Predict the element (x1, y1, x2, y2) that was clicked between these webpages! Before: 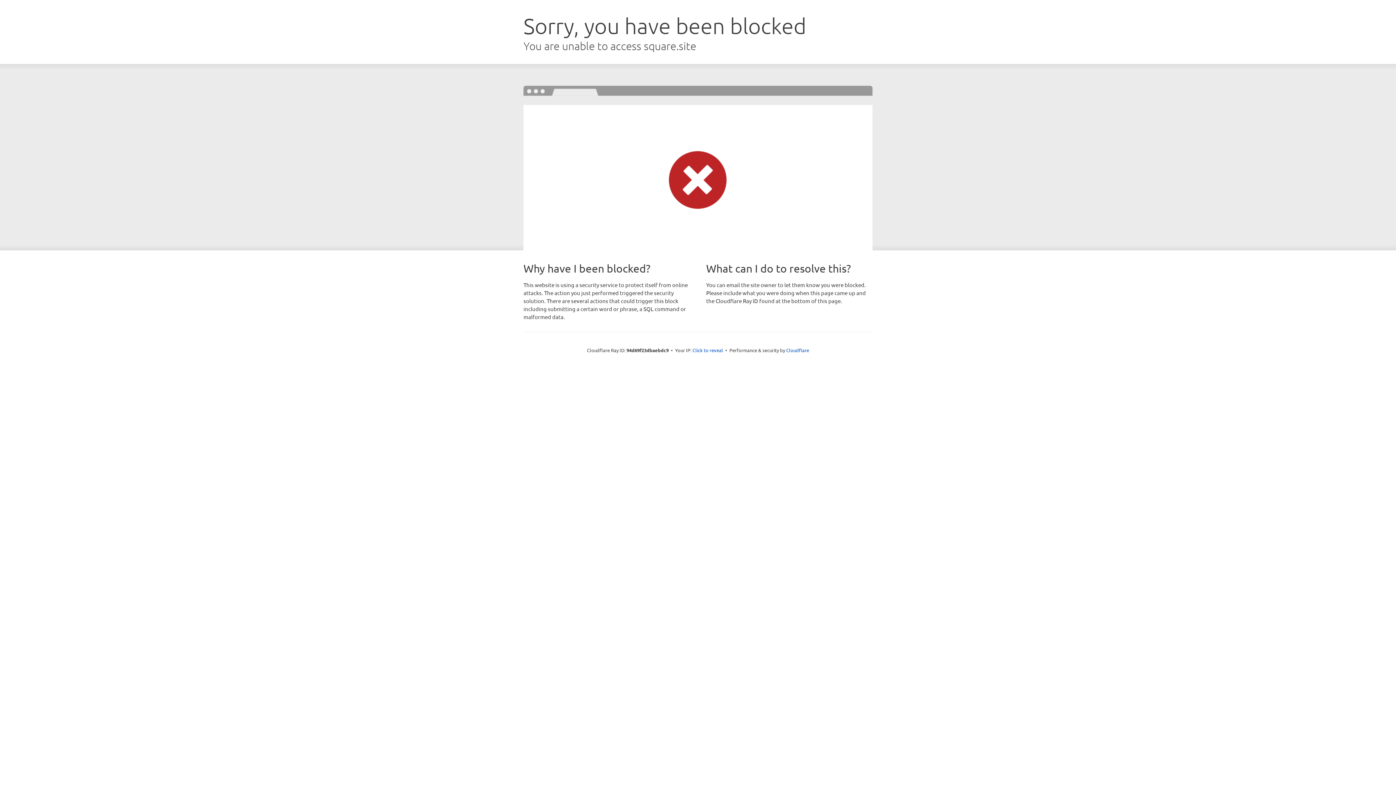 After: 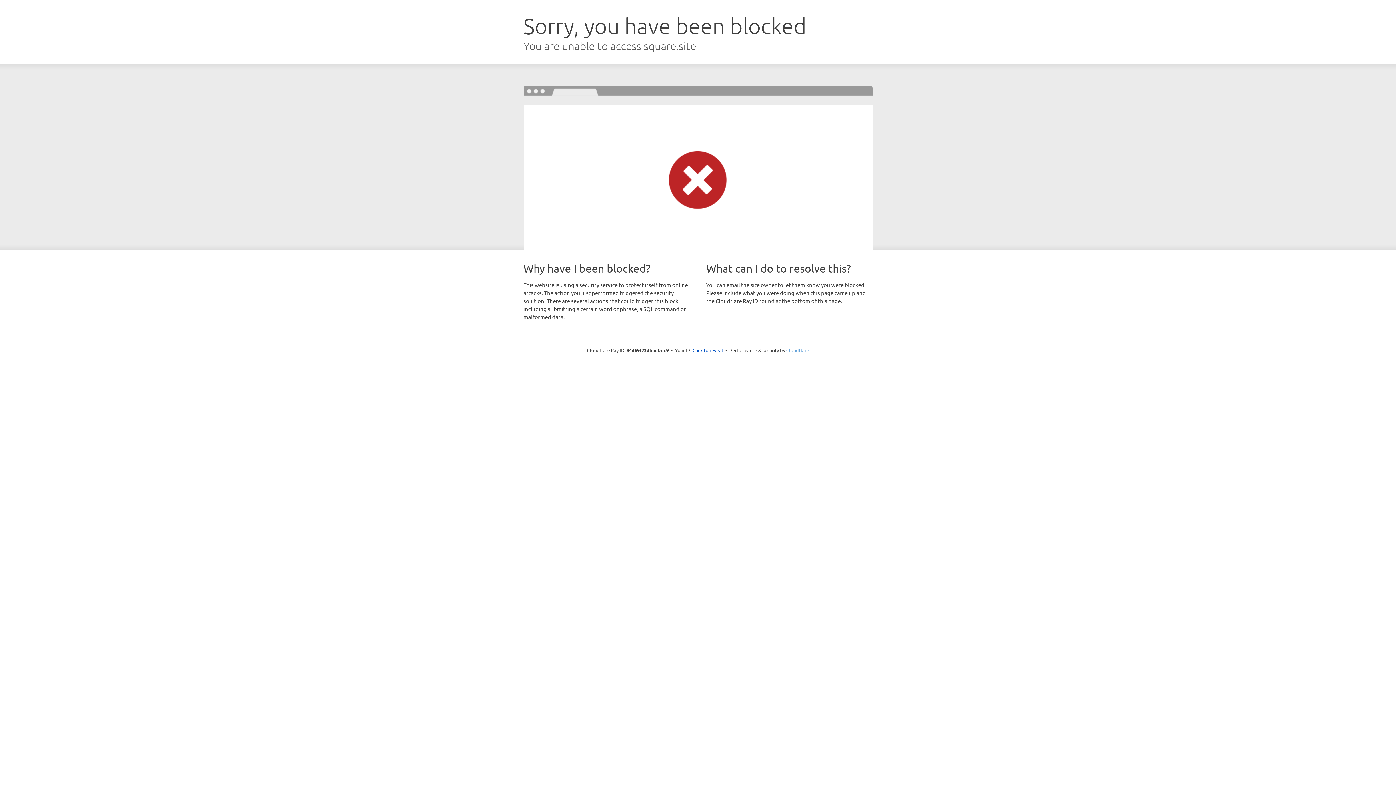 Action: label: Cloudflare bbox: (786, 347, 809, 353)